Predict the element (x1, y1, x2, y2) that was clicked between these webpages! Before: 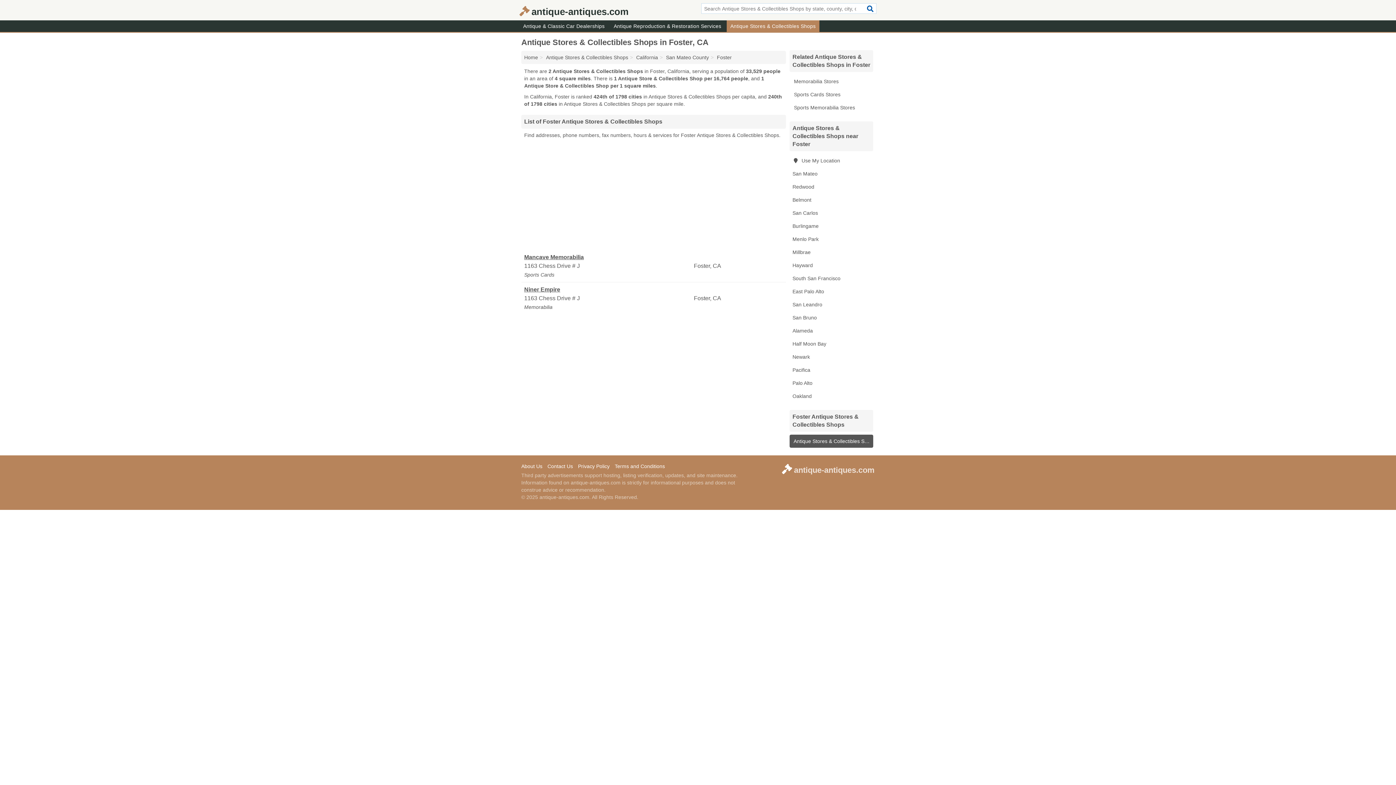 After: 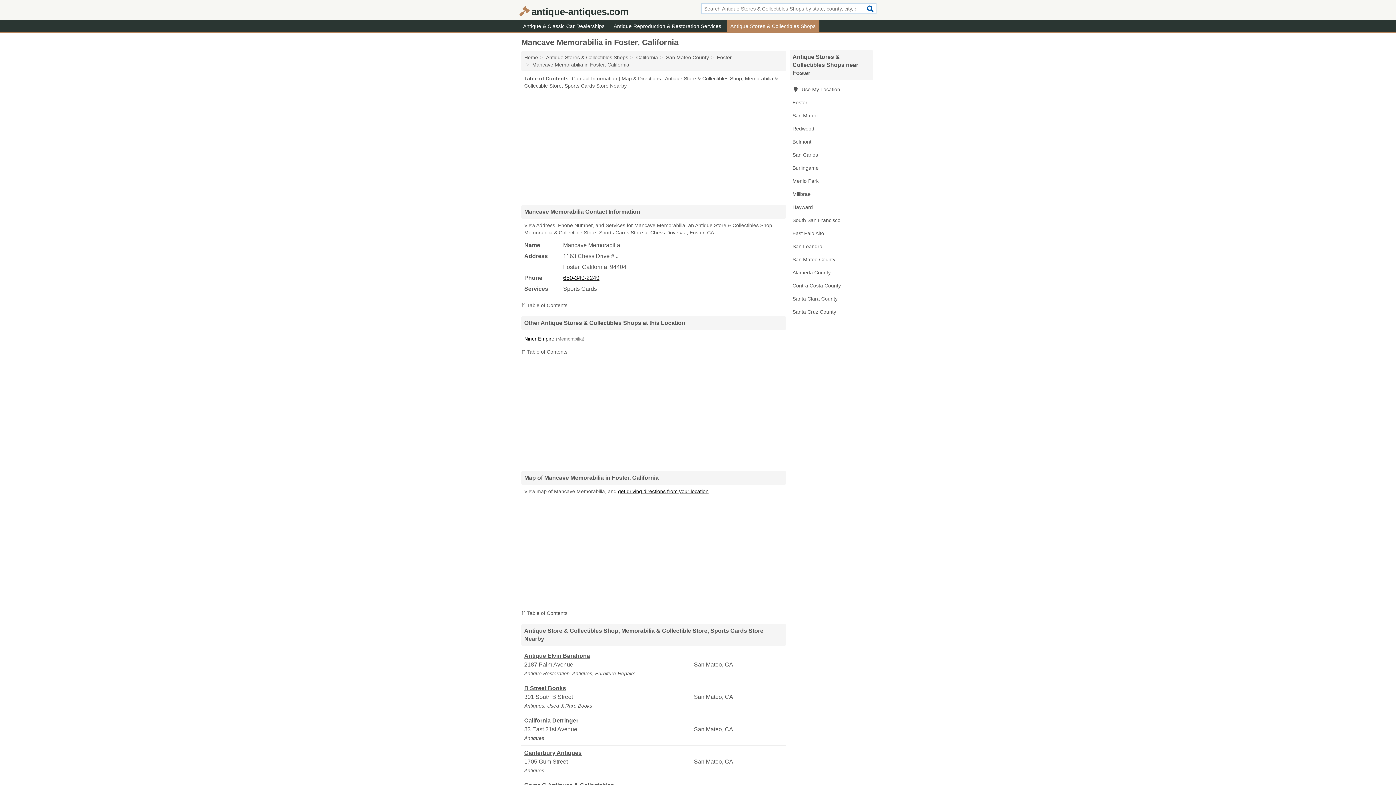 Action: label:  Sports Cards Stores bbox: (789, 88, 873, 101)